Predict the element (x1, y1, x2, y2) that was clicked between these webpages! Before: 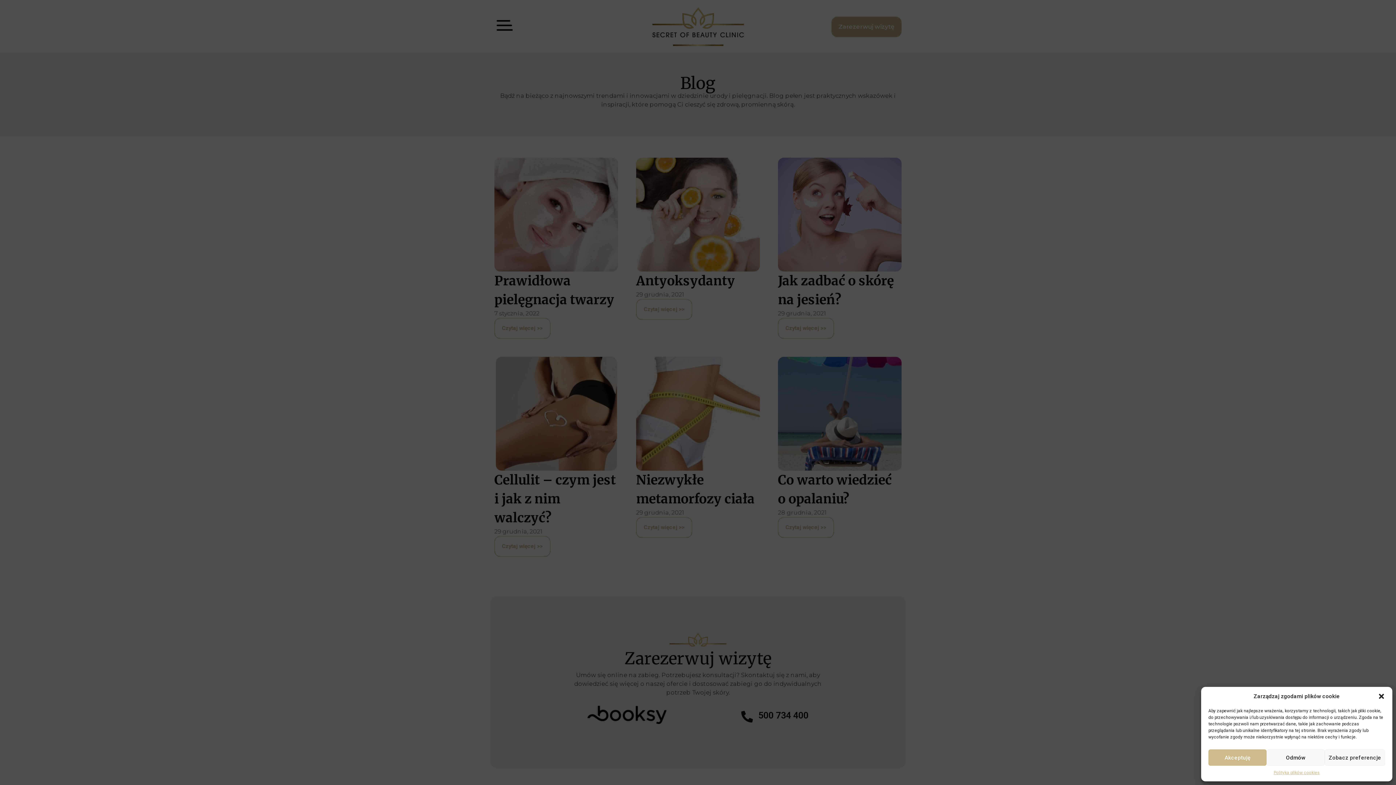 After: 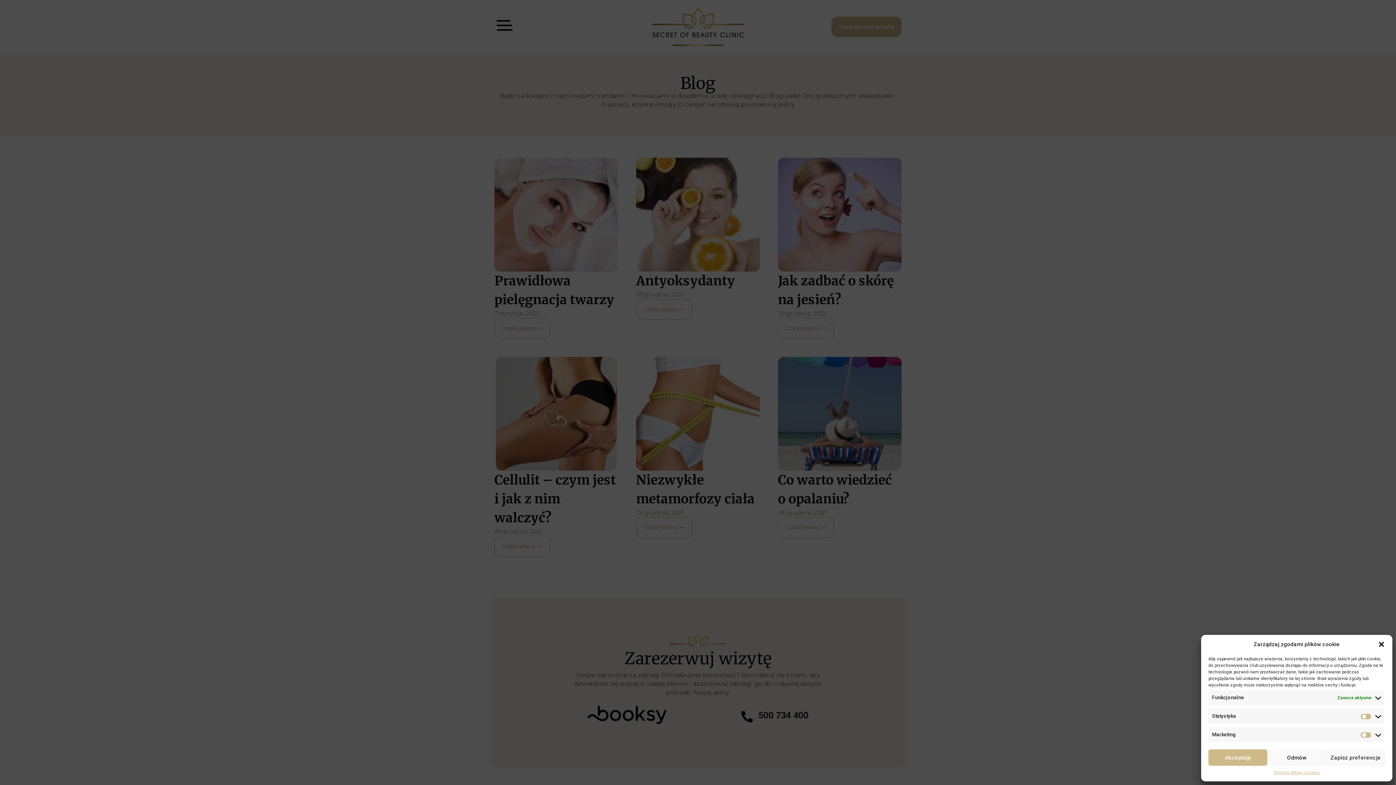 Action: label: Zobacz preferencje bbox: (1325, 749, 1385, 766)